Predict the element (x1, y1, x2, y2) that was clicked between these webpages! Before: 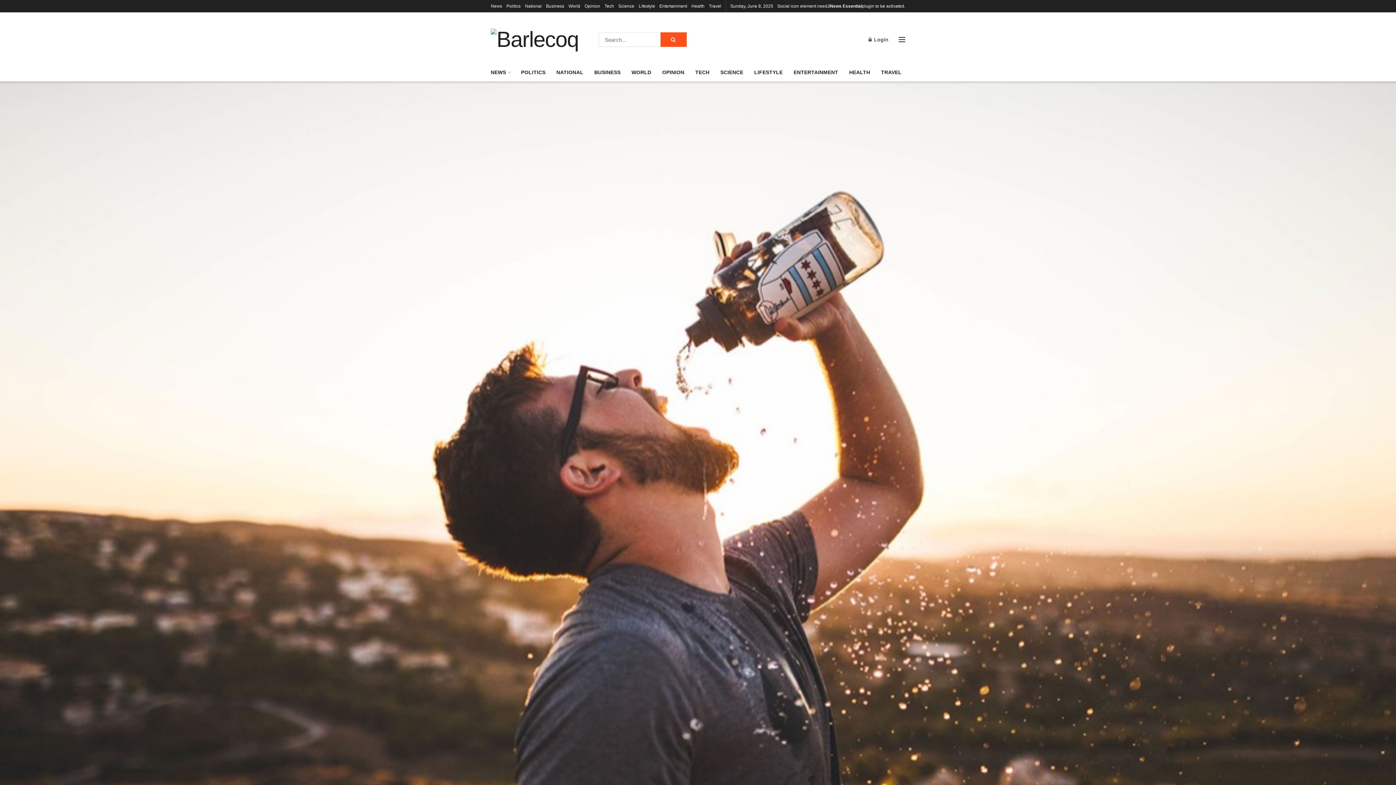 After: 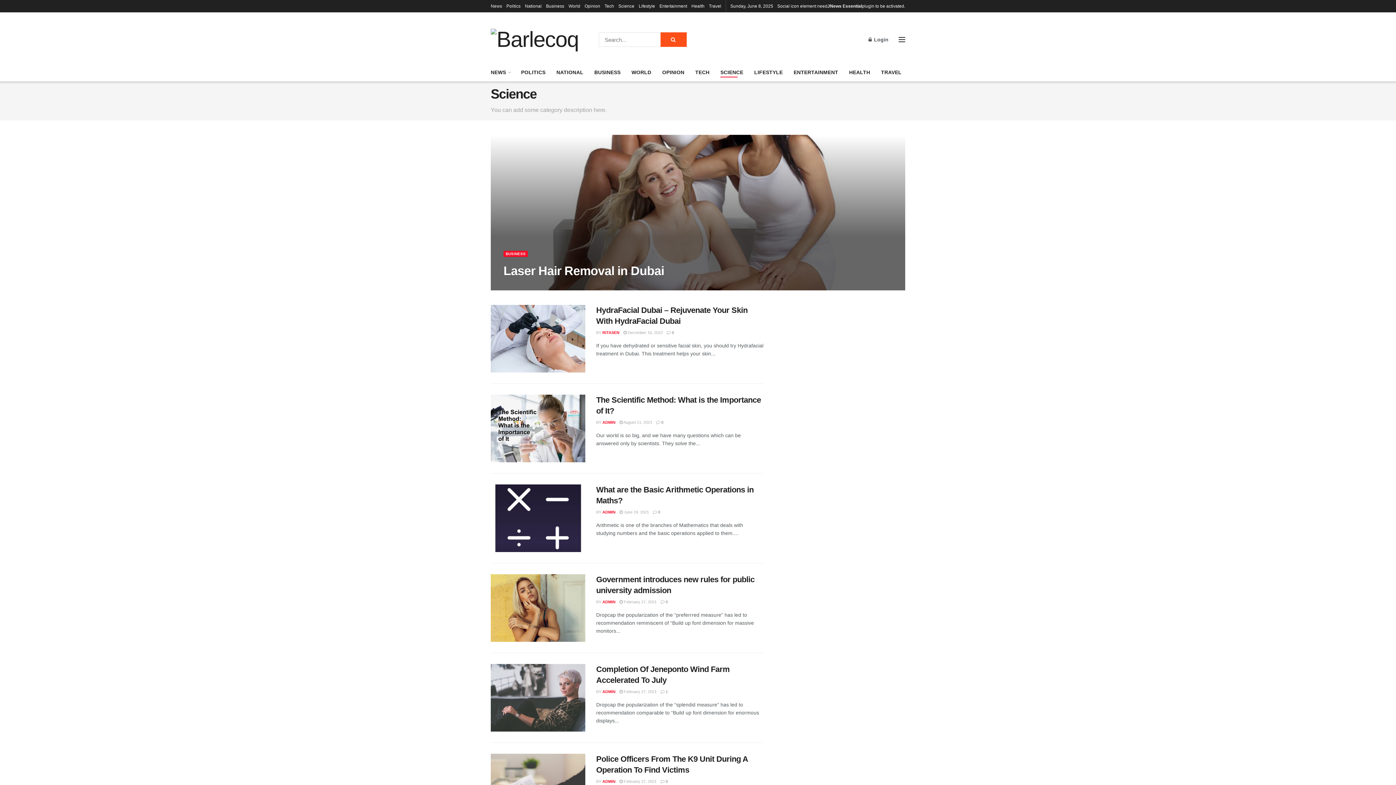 Action: label: Science bbox: (618, 0, 634, 12)